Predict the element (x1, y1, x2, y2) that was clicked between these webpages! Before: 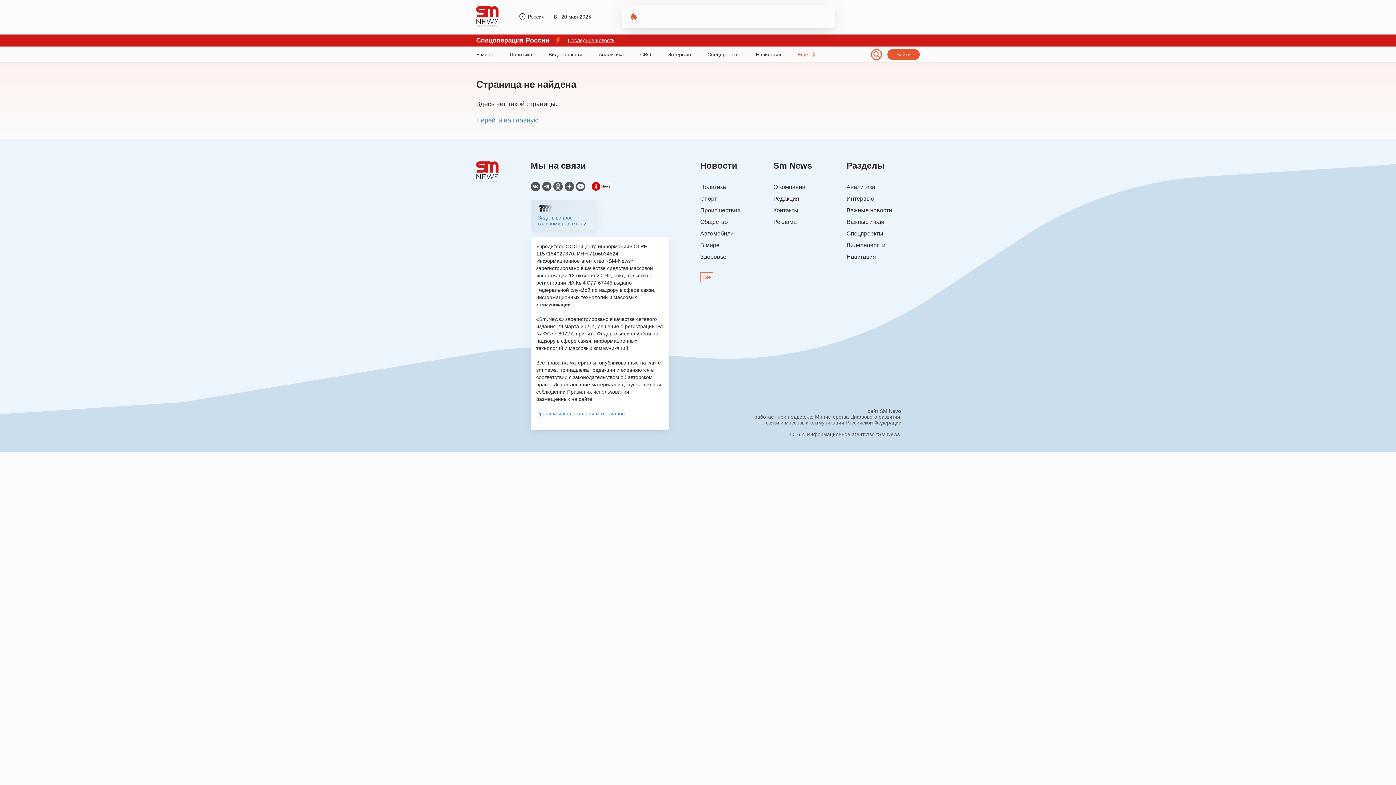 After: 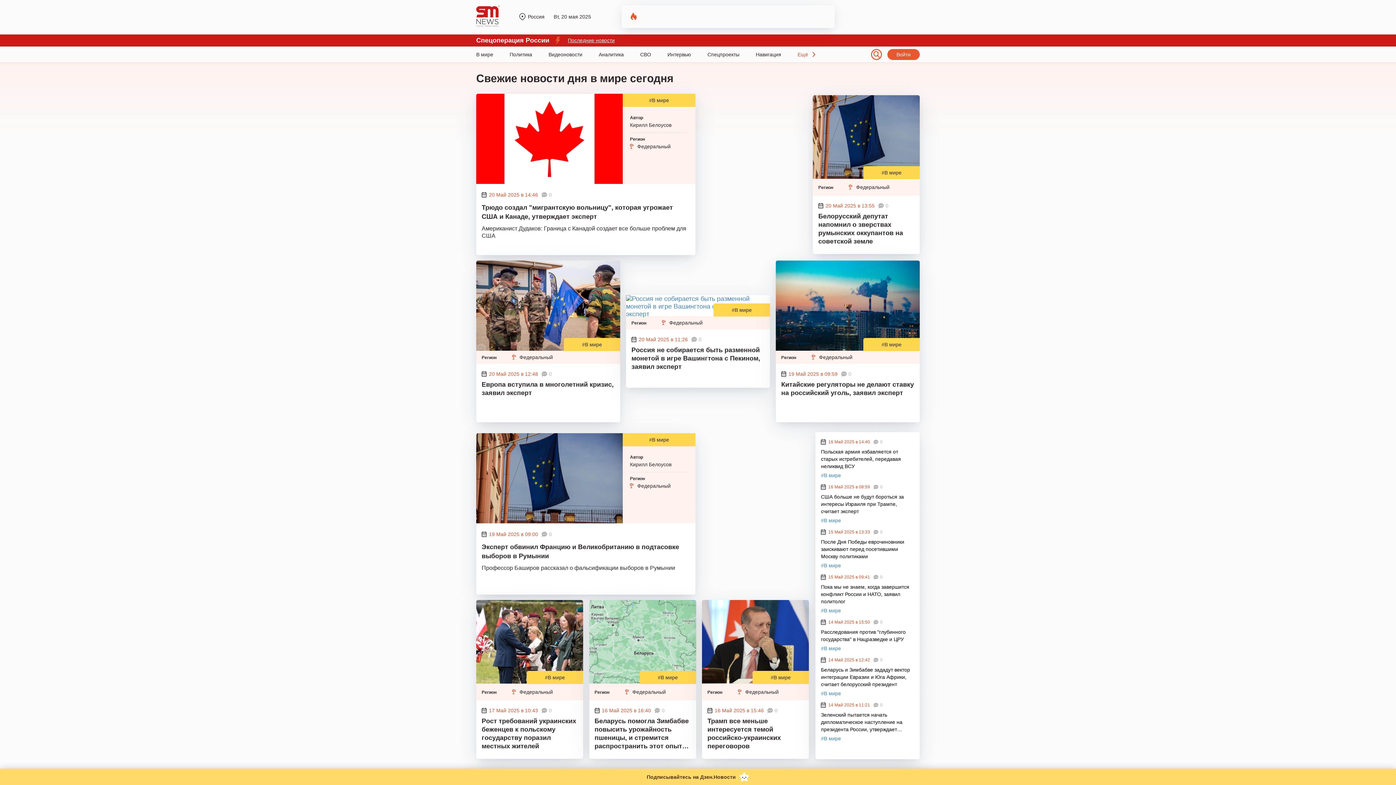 Action: bbox: (700, 242, 719, 248) label: В мире